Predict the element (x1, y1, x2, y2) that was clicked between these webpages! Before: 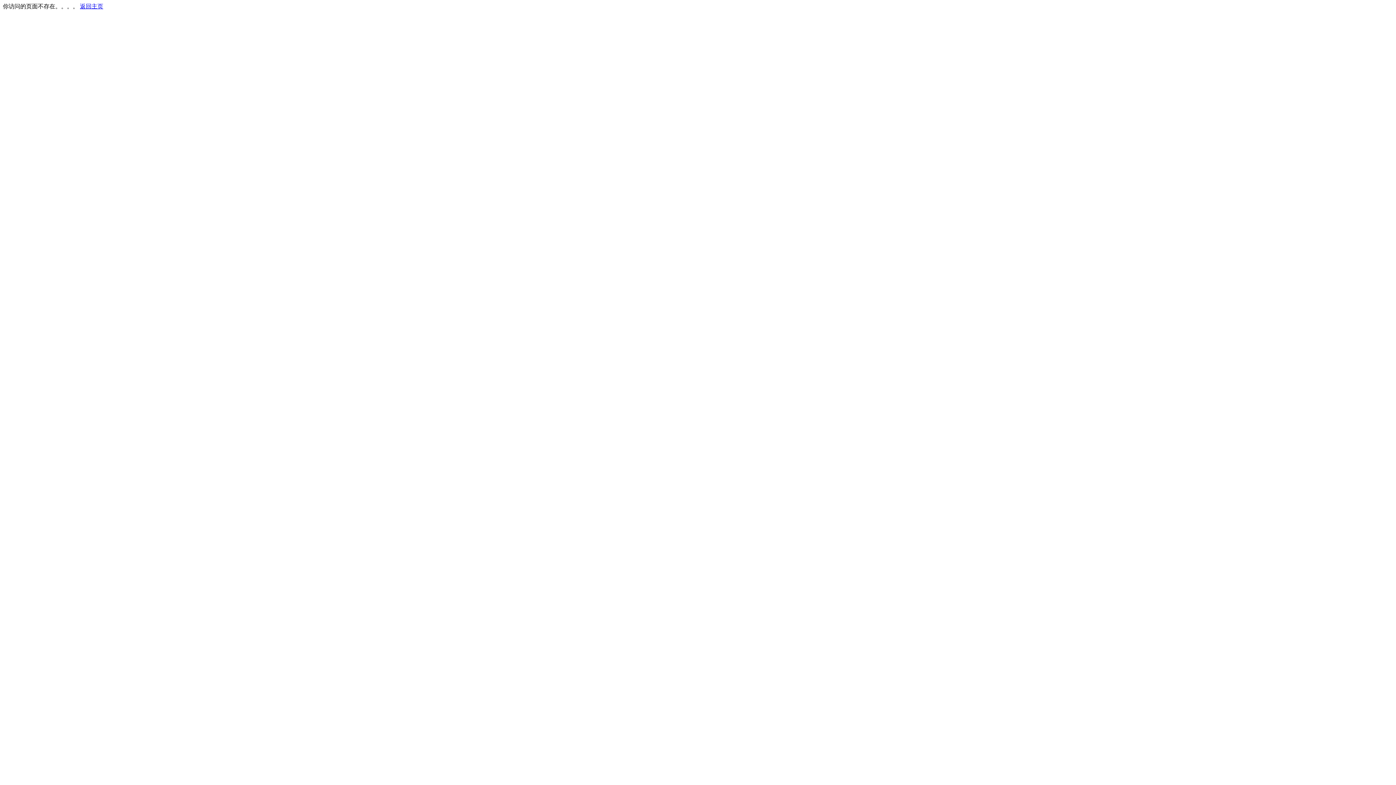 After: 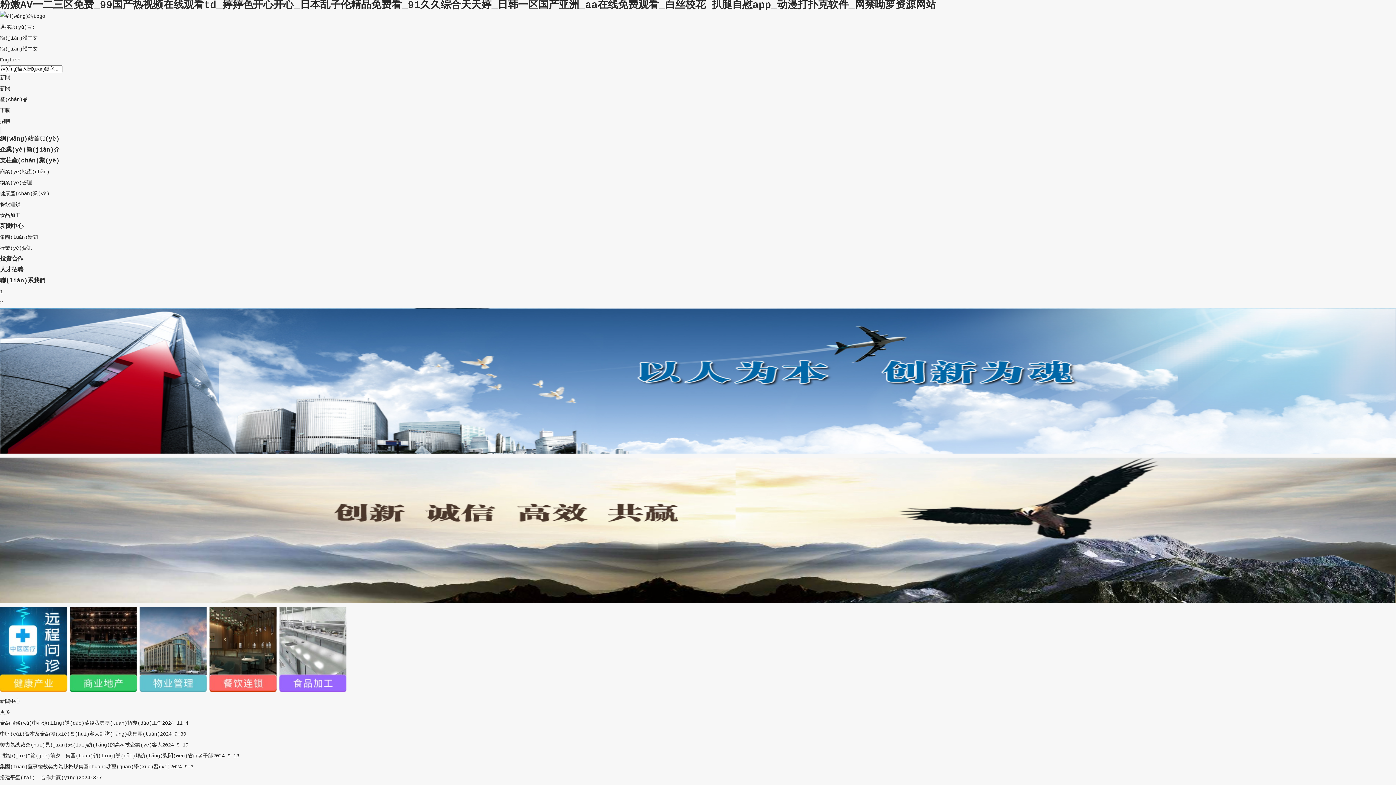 Action: label: 返回主页 bbox: (80, 3, 103, 9)